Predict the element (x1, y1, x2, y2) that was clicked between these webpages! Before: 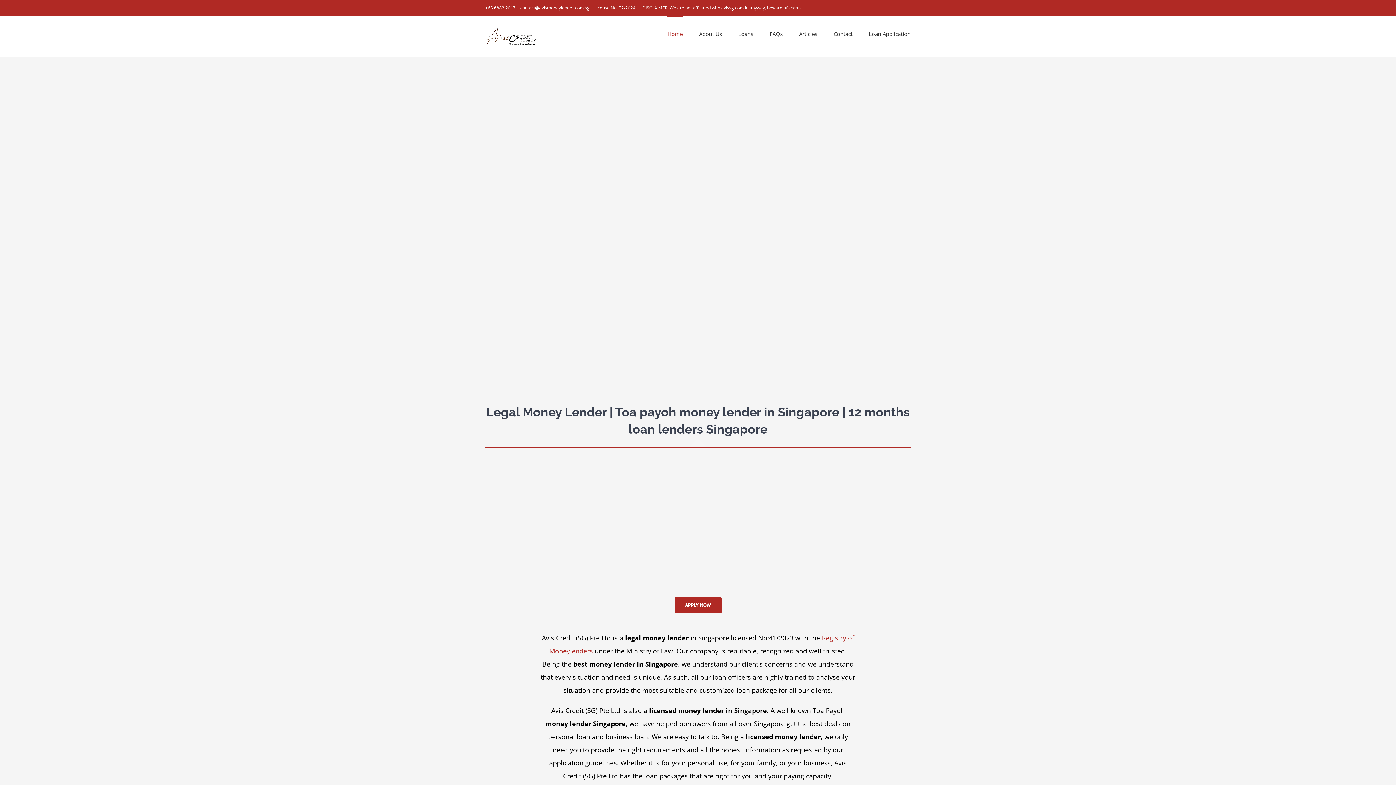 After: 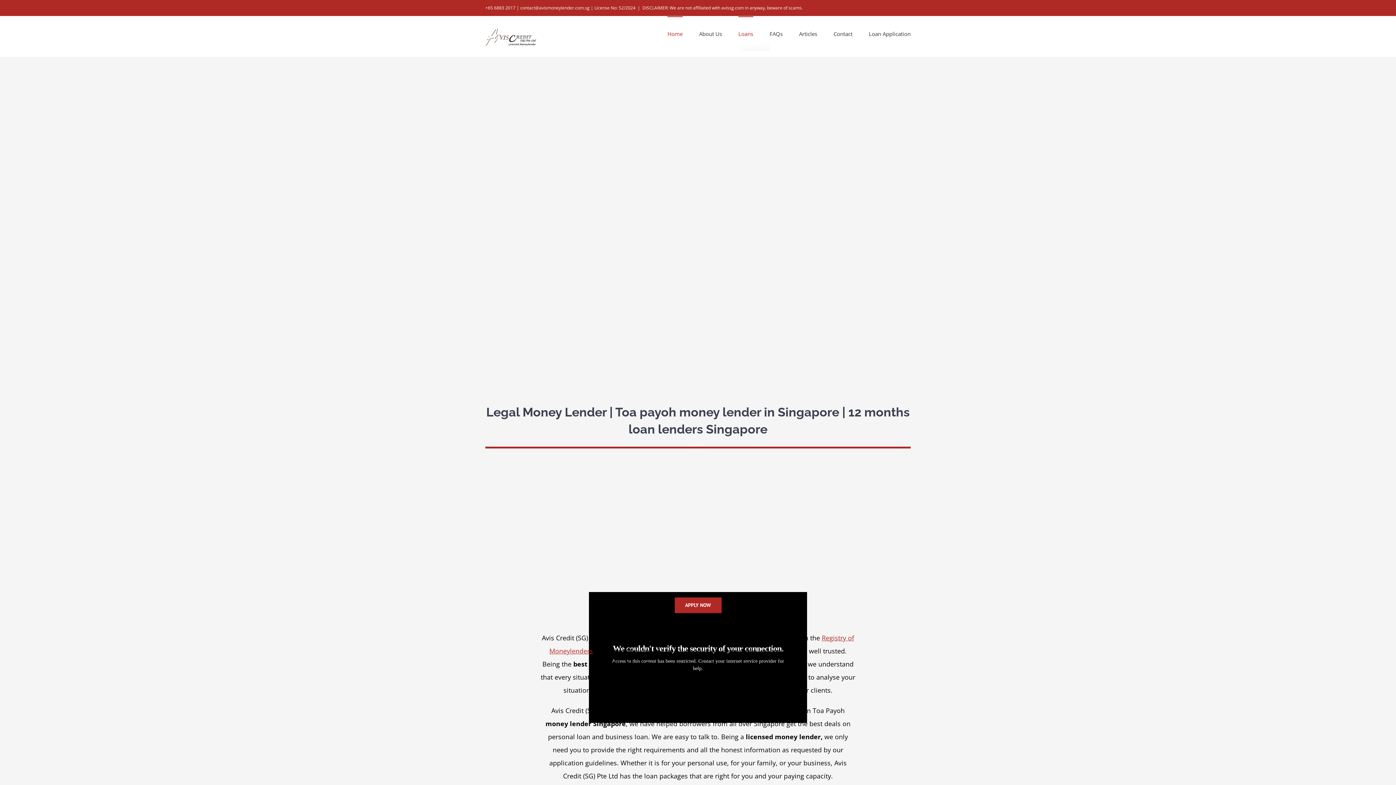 Action: bbox: (738, 16, 753, 50) label: Loans